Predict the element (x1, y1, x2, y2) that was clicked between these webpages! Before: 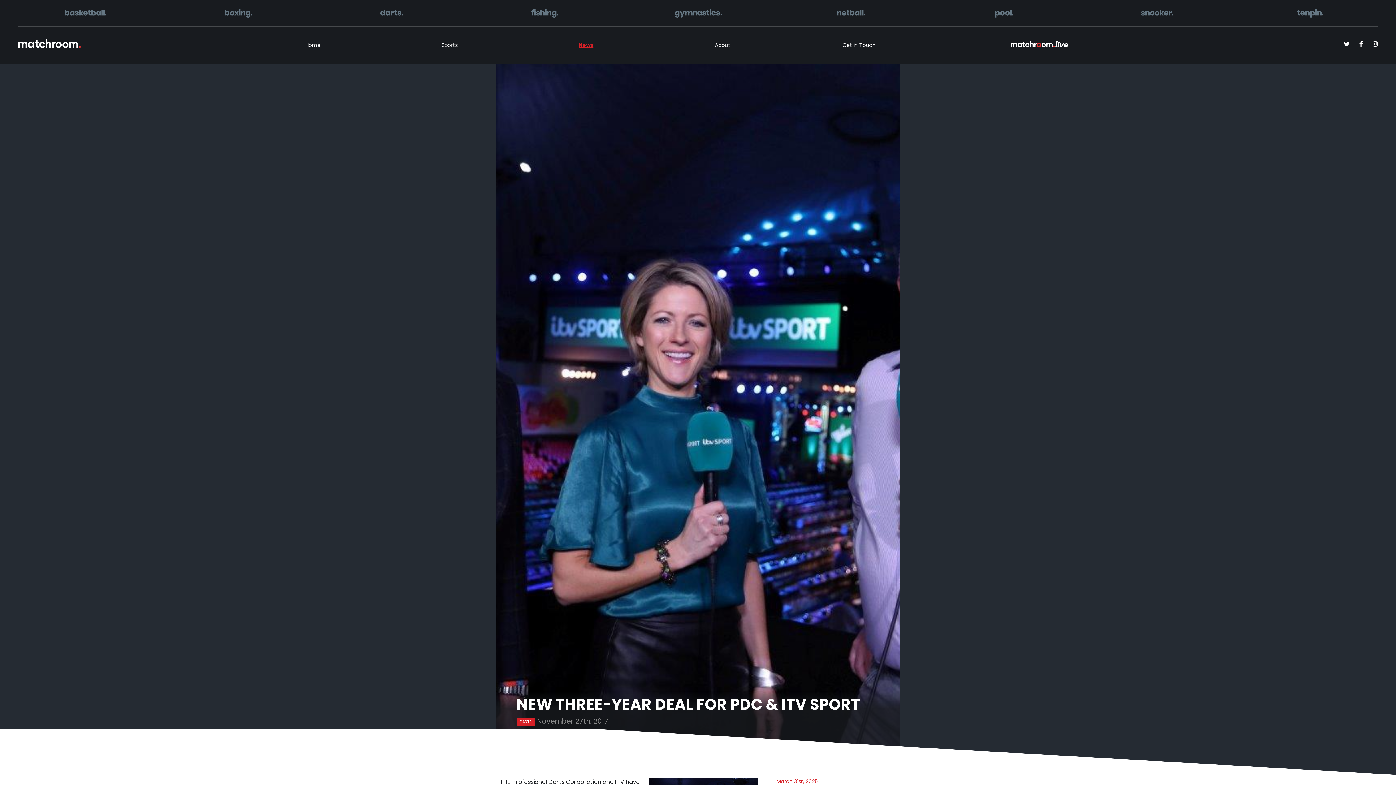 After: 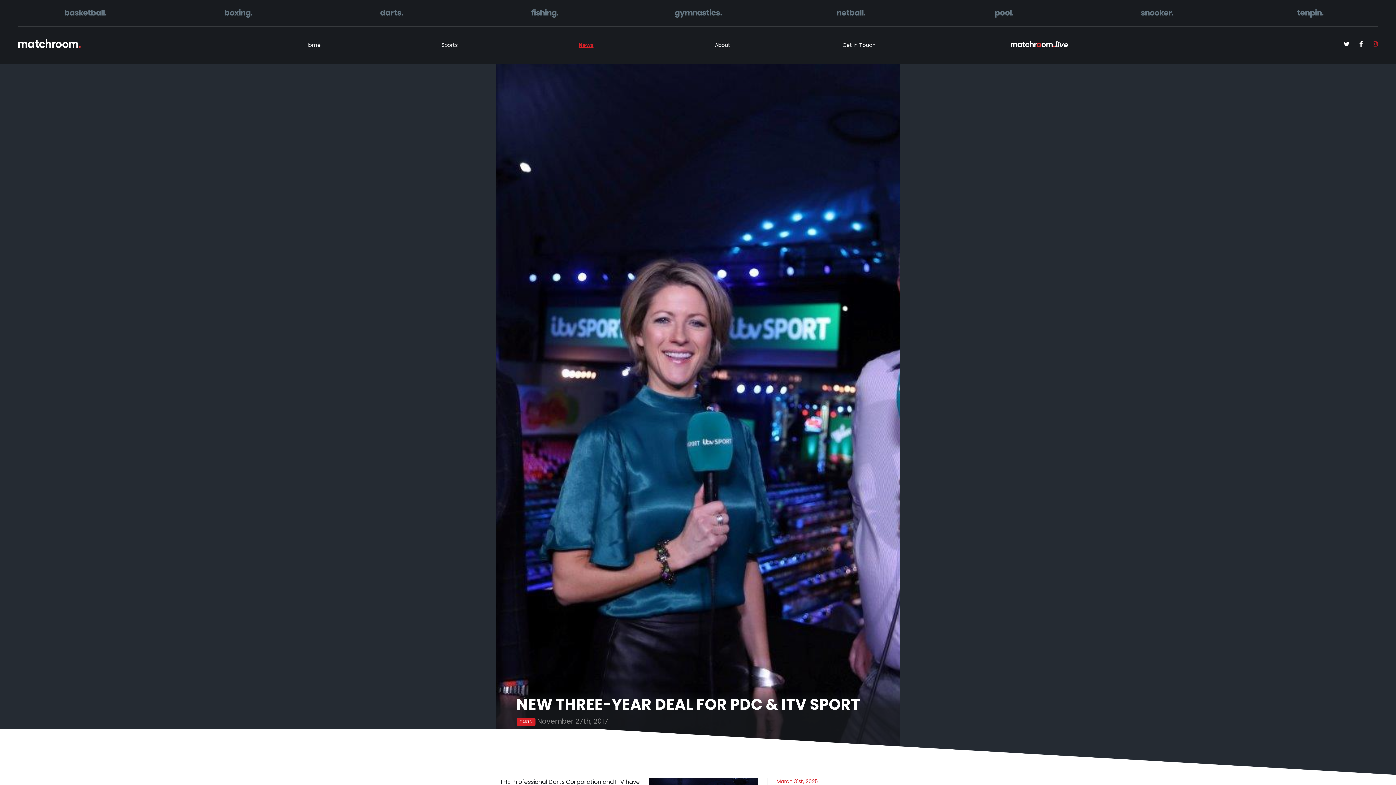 Action: bbox: (1367, 40, 1378, 48)